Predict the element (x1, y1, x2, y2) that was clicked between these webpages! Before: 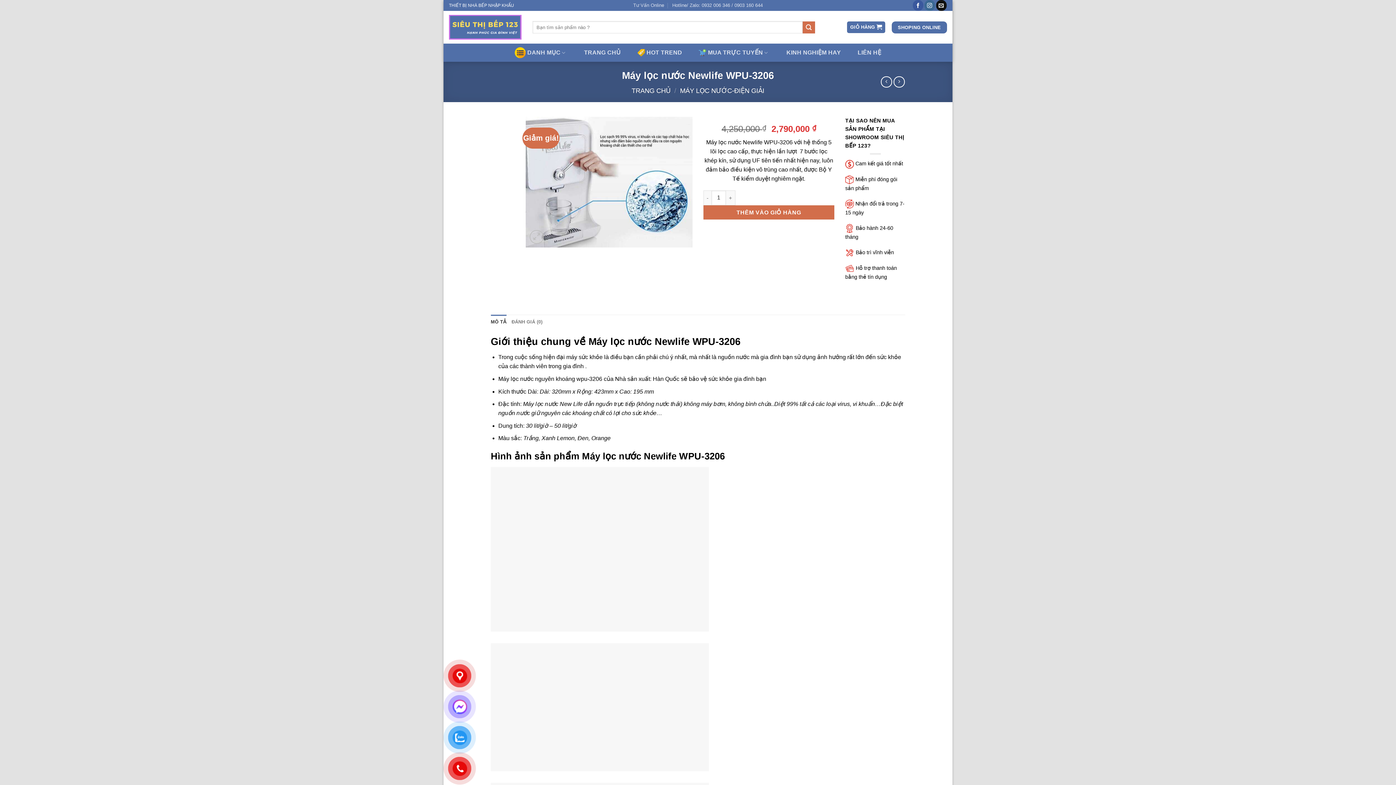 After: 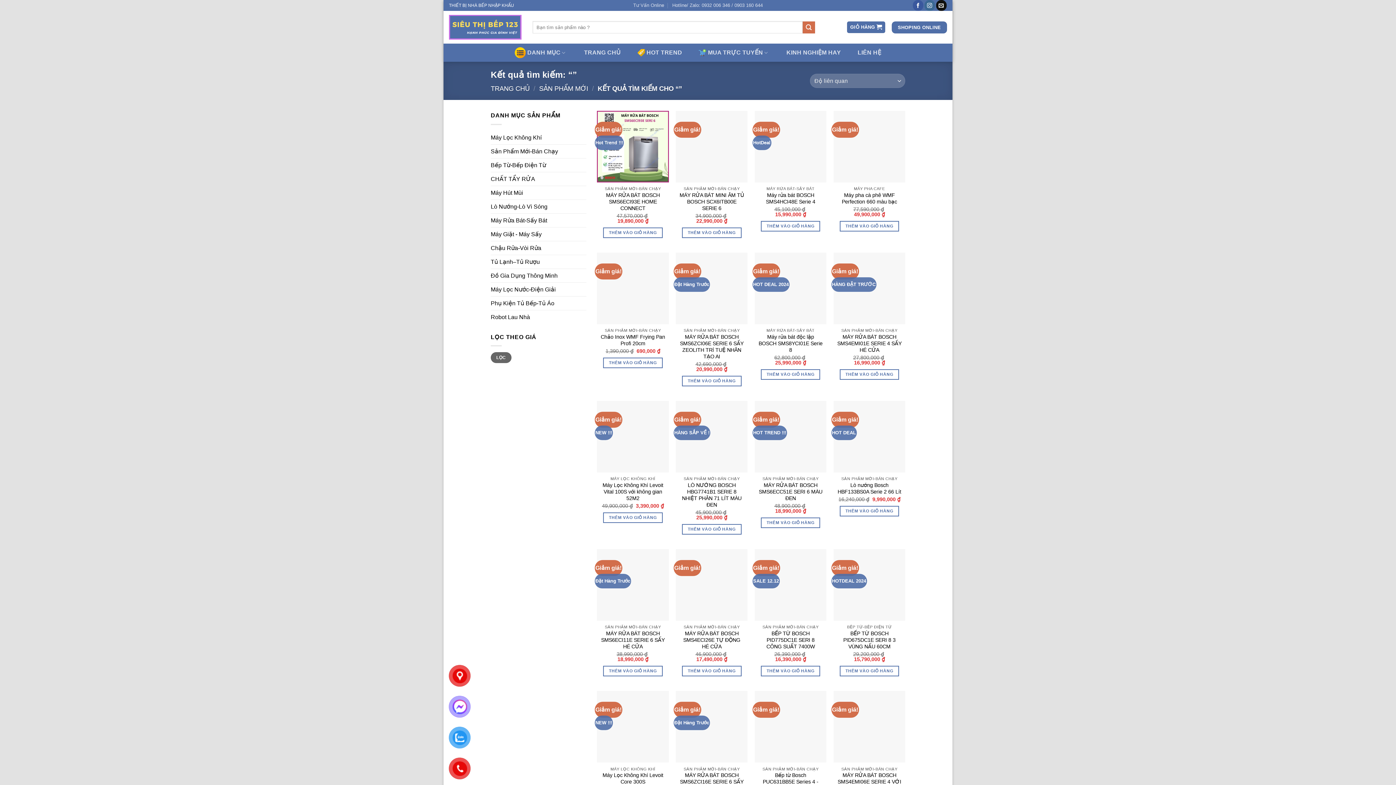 Action: label: Gửi bbox: (802, 21, 815, 33)